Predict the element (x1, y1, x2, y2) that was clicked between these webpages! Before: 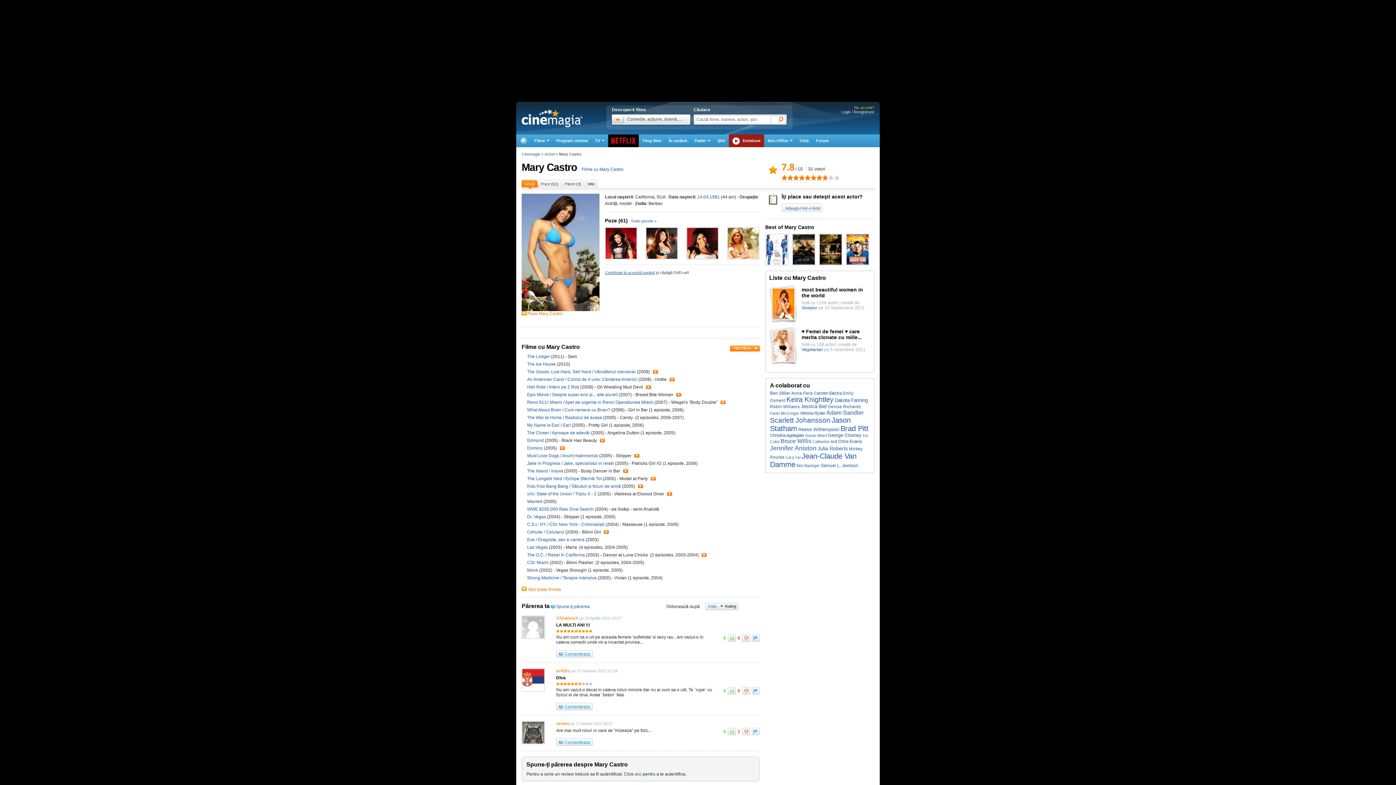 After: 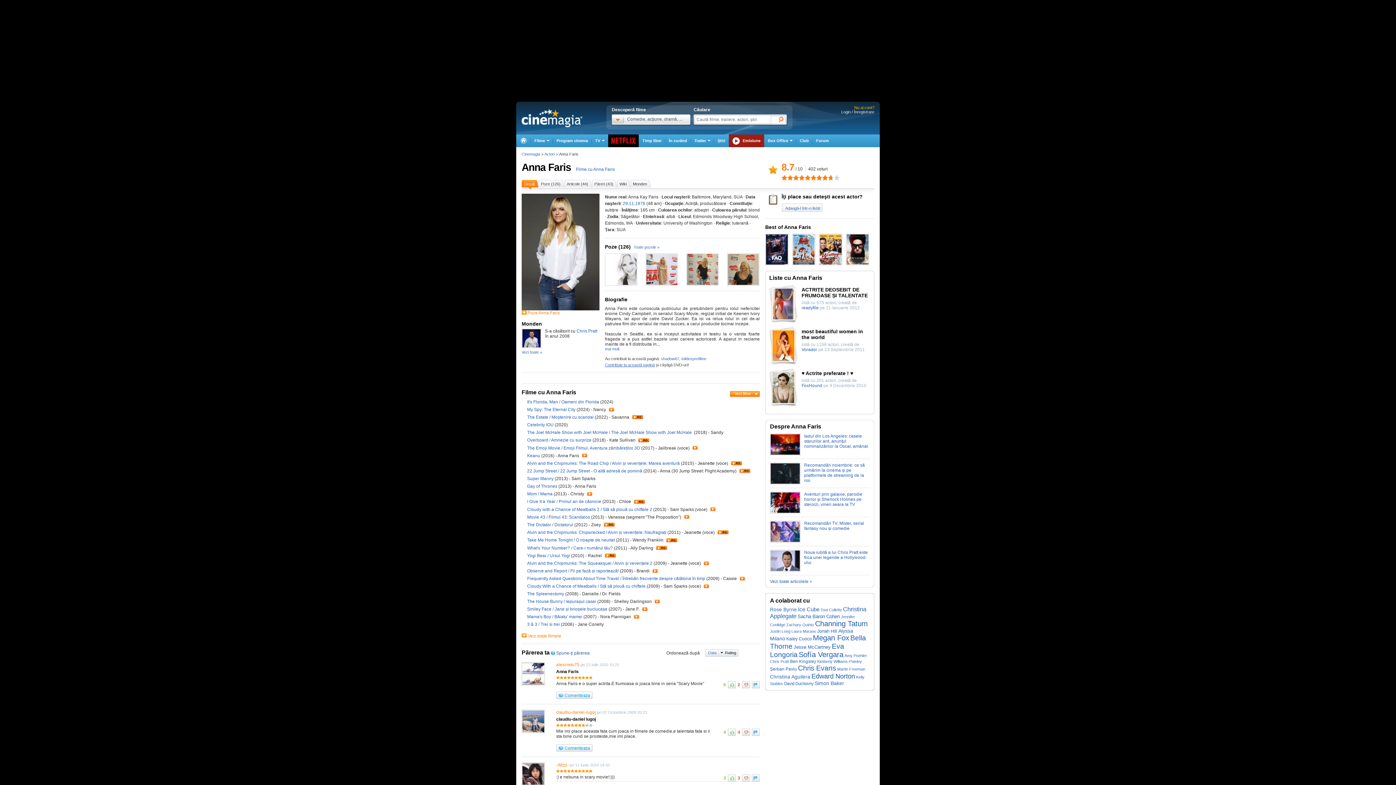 Action: label: Anna Faris bbox: (791, 390, 813, 395)